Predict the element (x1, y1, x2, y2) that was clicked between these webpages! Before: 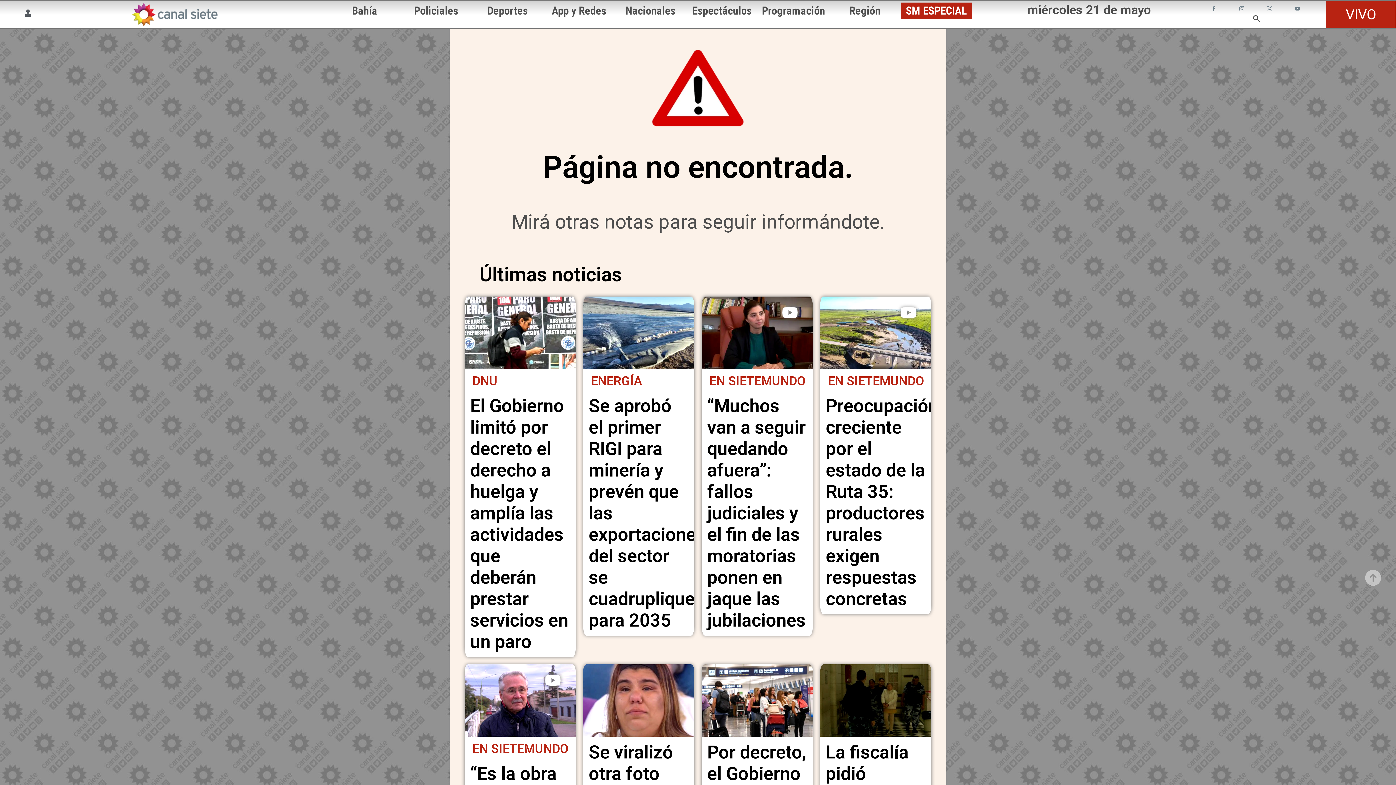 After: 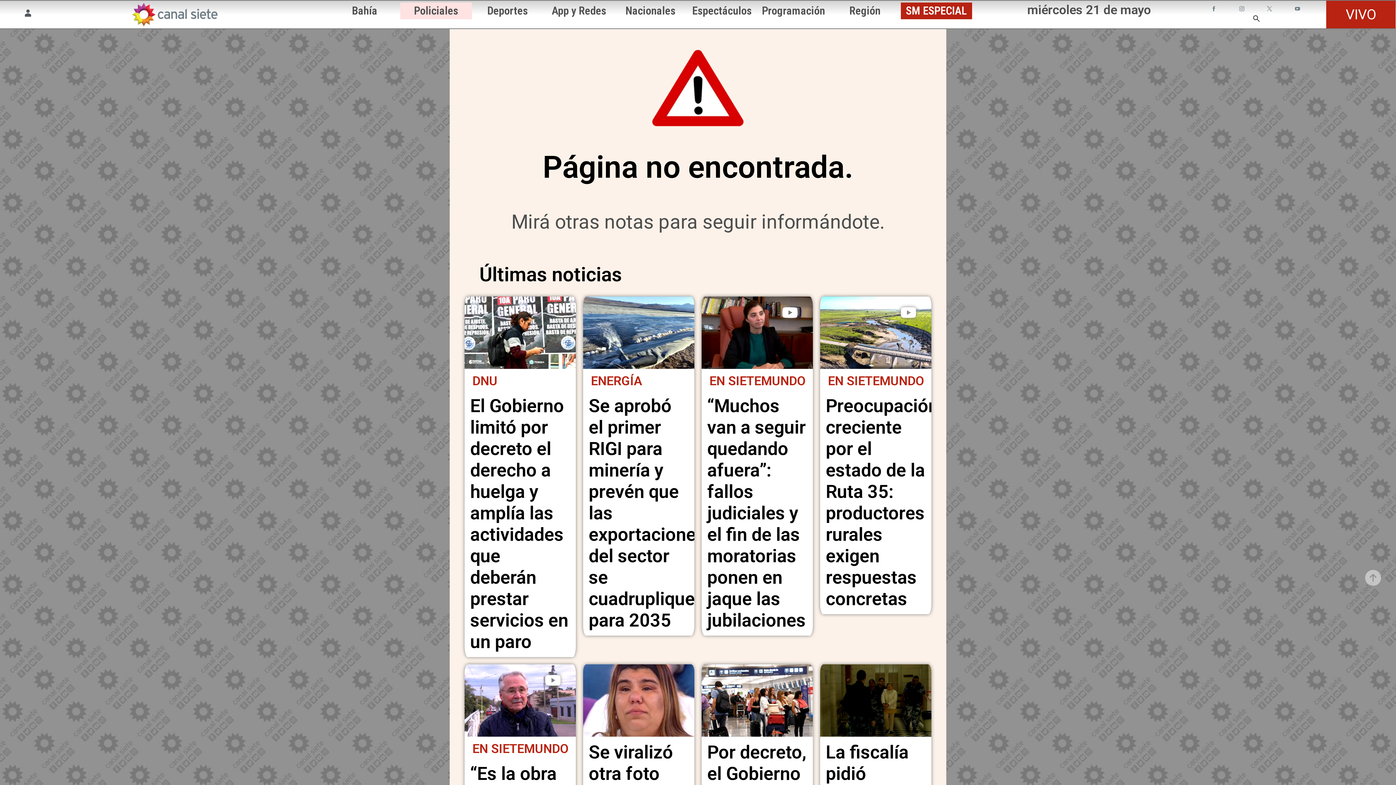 Action: label: Policiales bbox: (414, 4, 458, 17)